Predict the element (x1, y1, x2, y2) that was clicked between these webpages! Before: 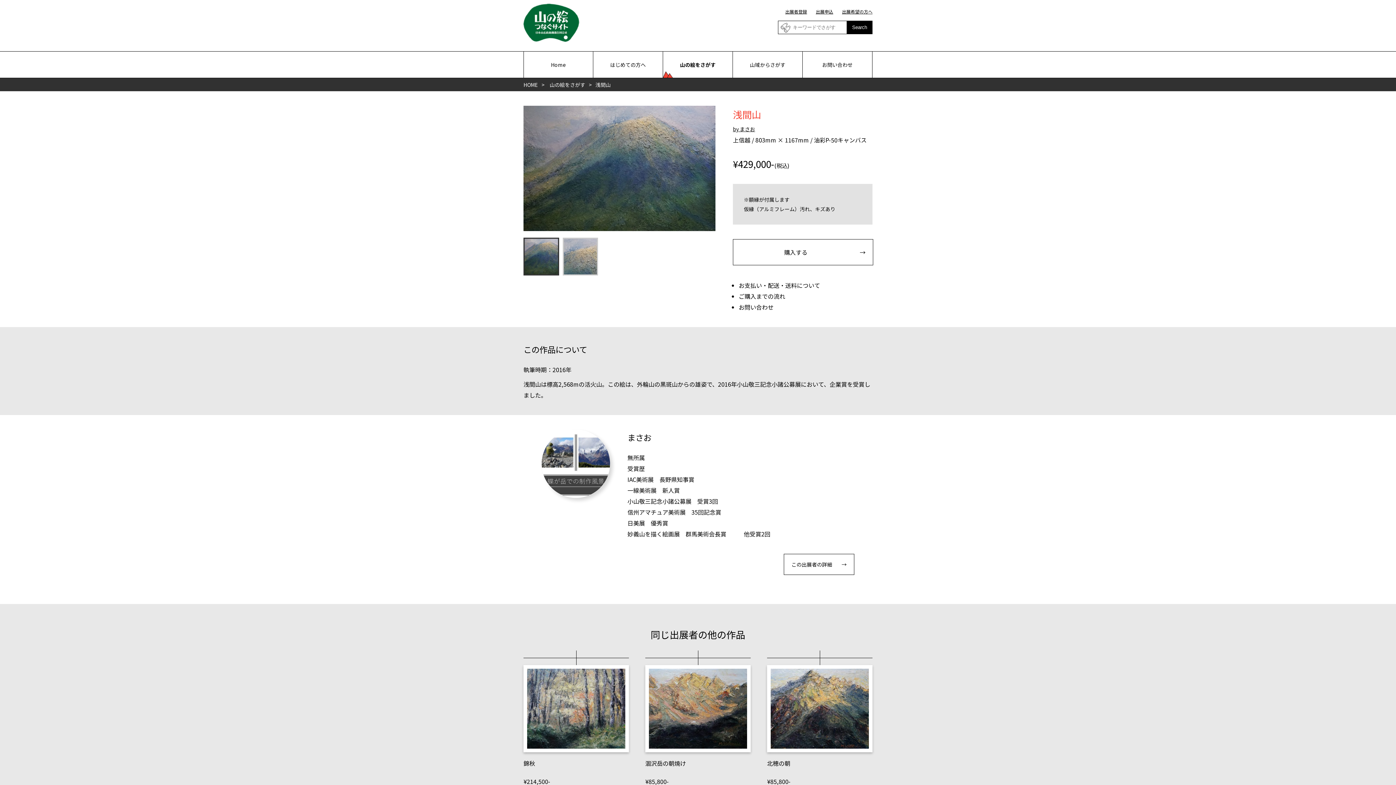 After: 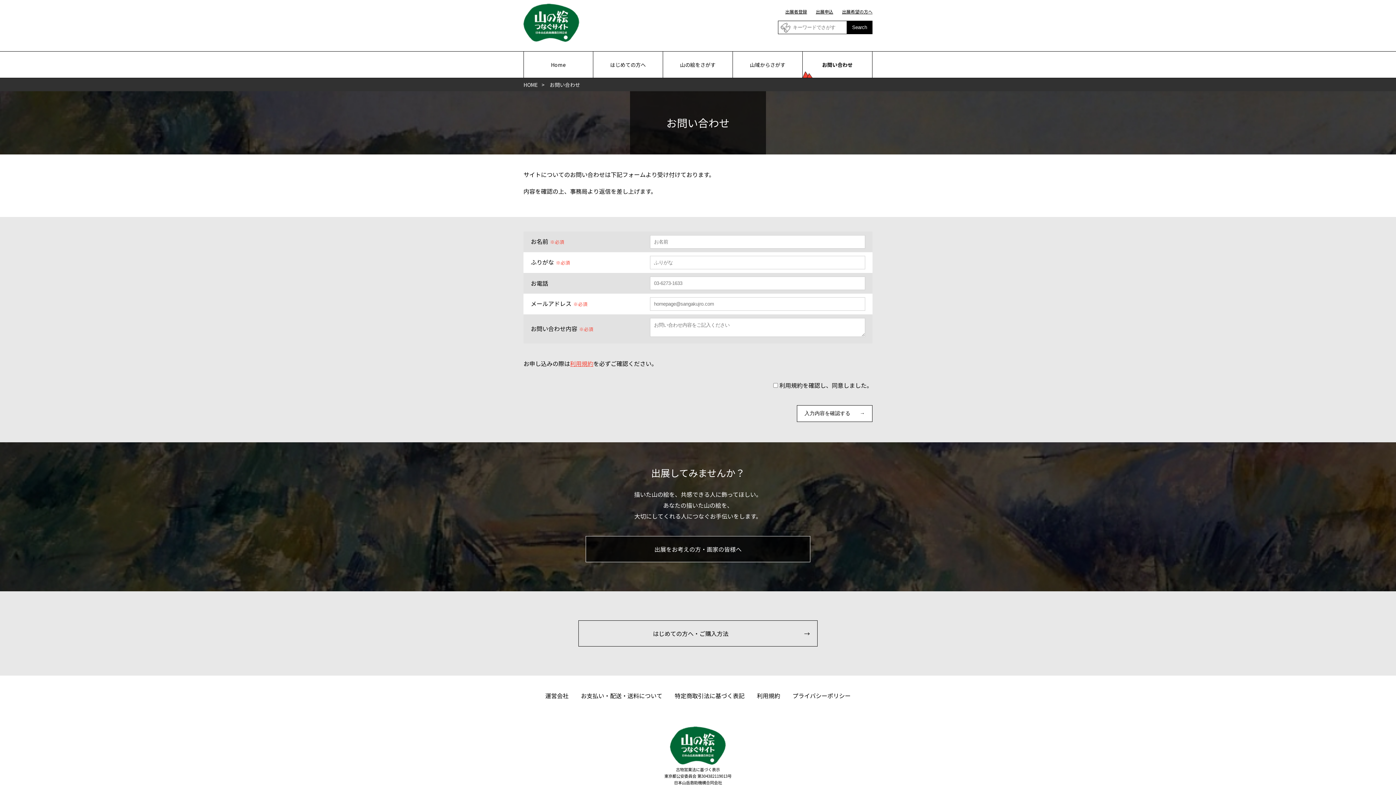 Action: bbox: (738, 302, 773, 311) label: お問い合わせ